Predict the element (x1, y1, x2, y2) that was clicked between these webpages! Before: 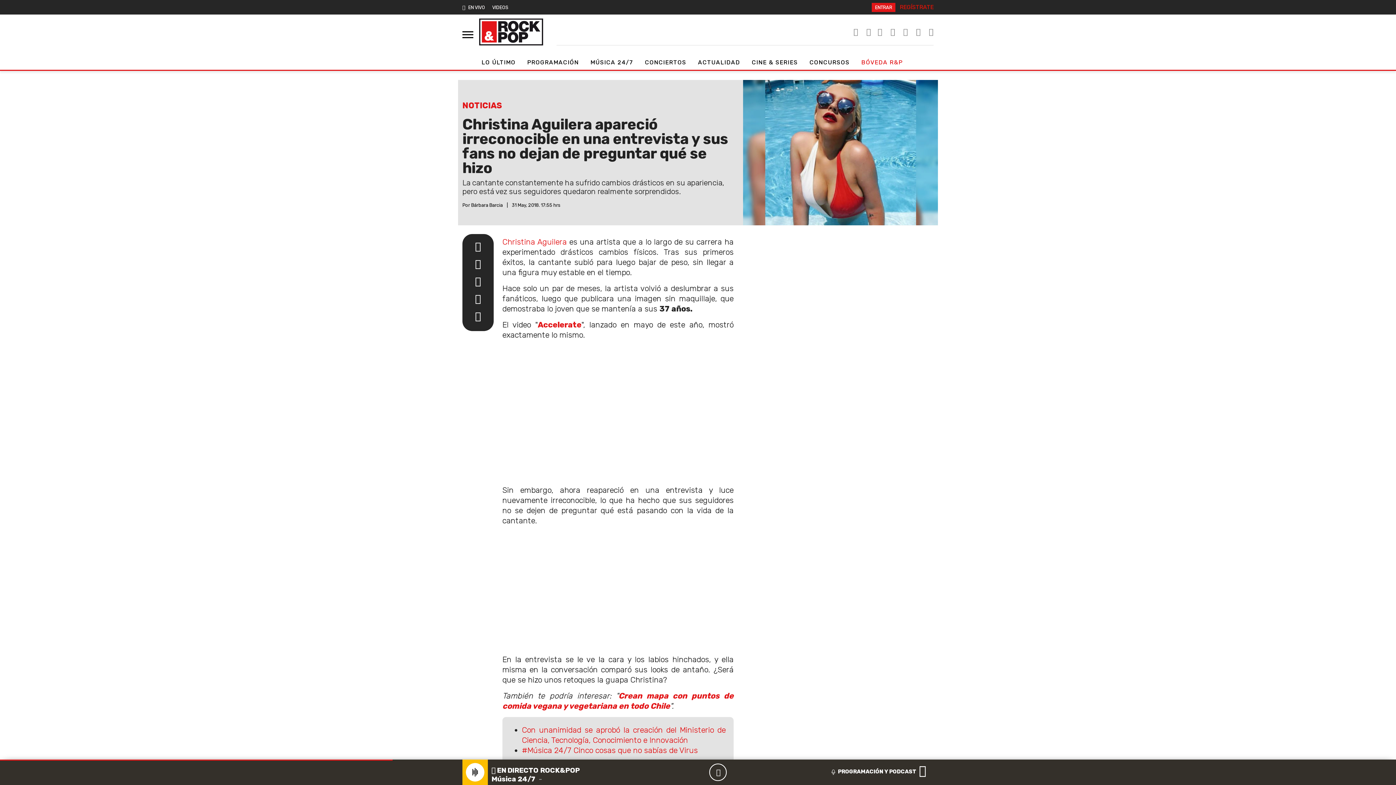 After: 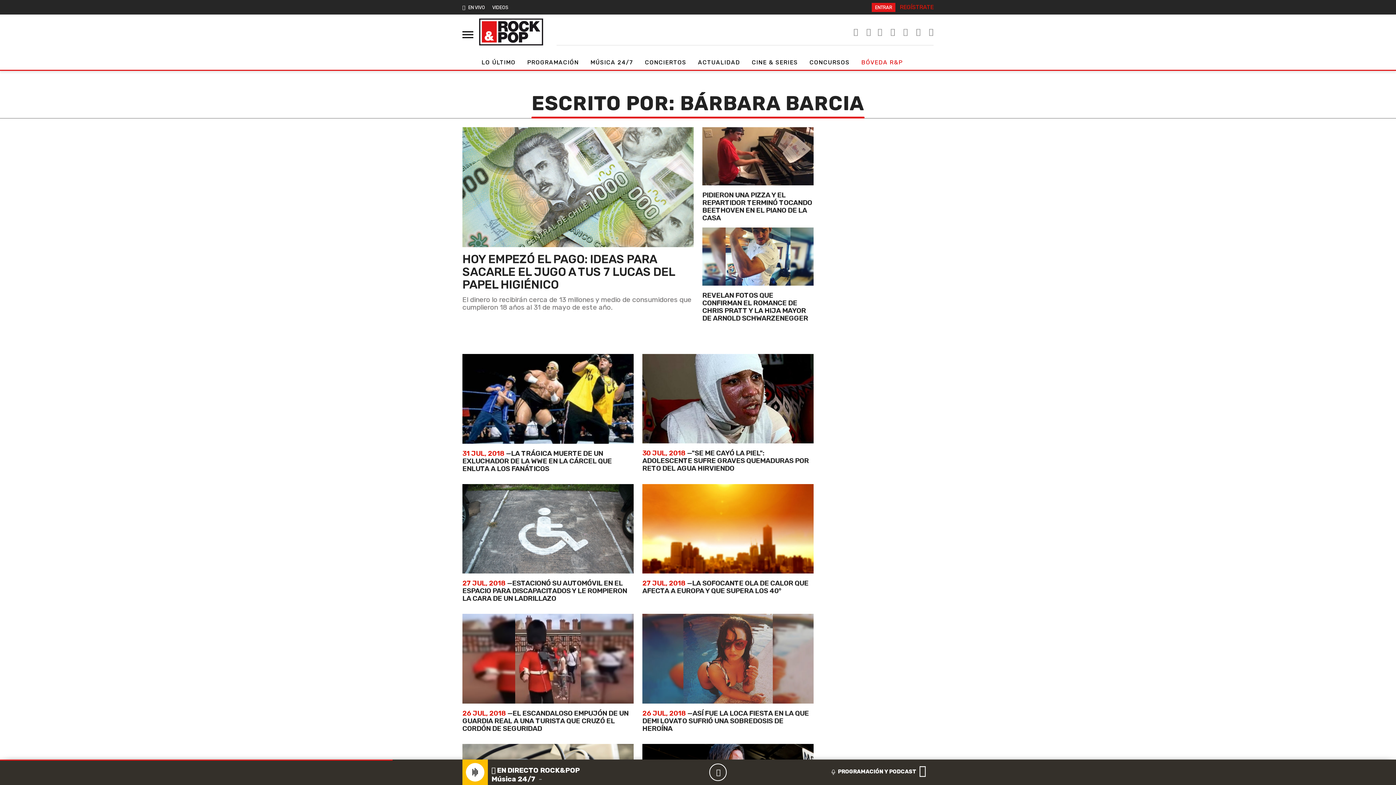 Action: label: Por Bárbara Barcia bbox: (462, 202, 502, 208)